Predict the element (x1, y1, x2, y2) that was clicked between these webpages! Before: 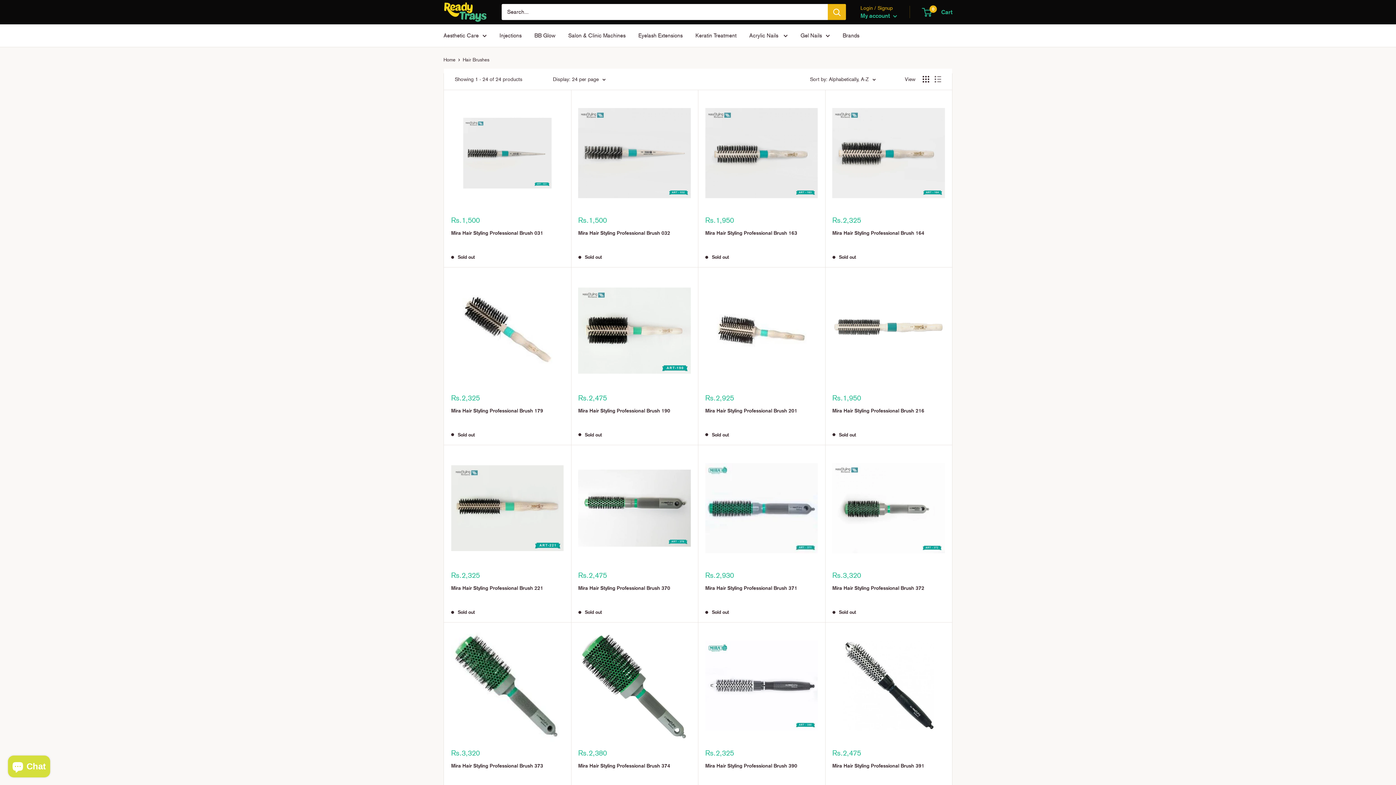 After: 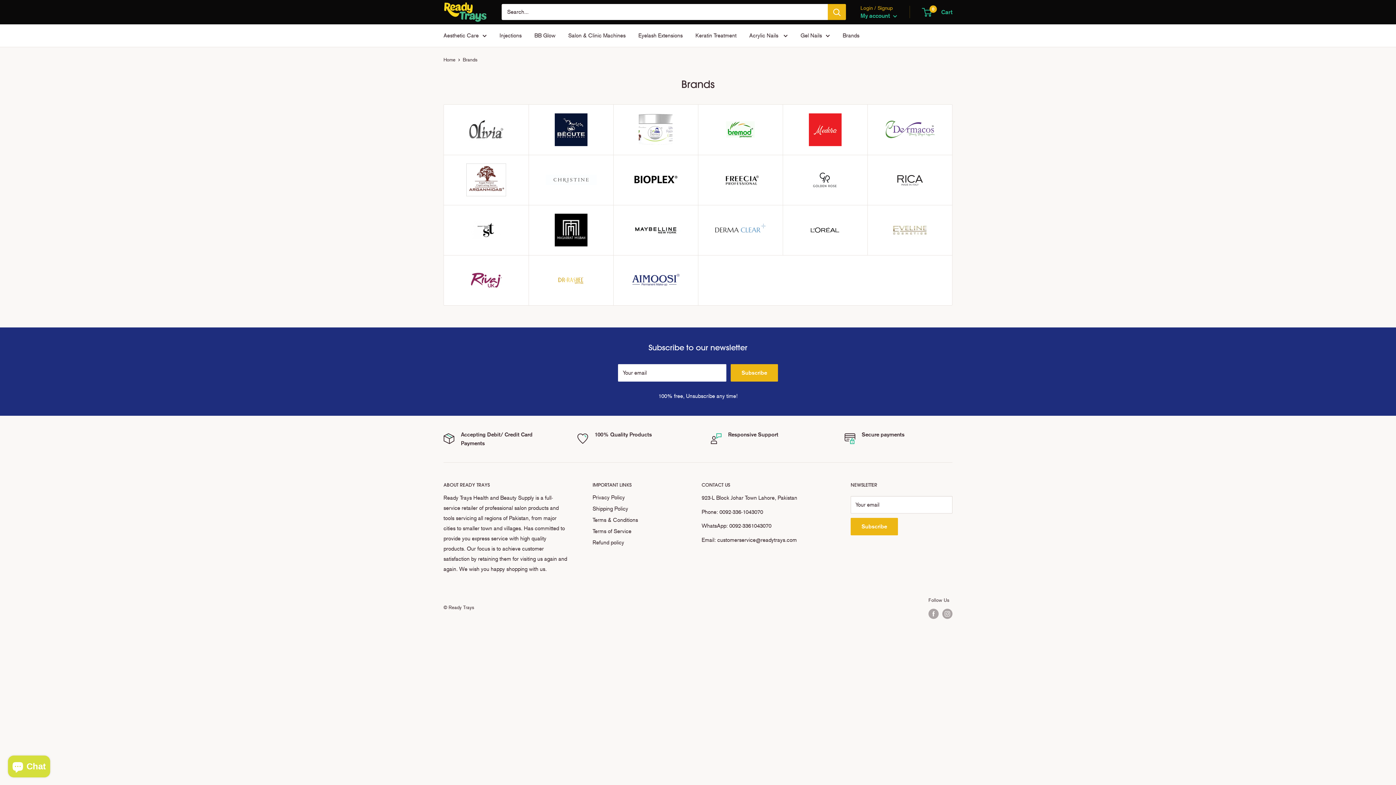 Action: label: Brands bbox: (842, 30, 859, 40)